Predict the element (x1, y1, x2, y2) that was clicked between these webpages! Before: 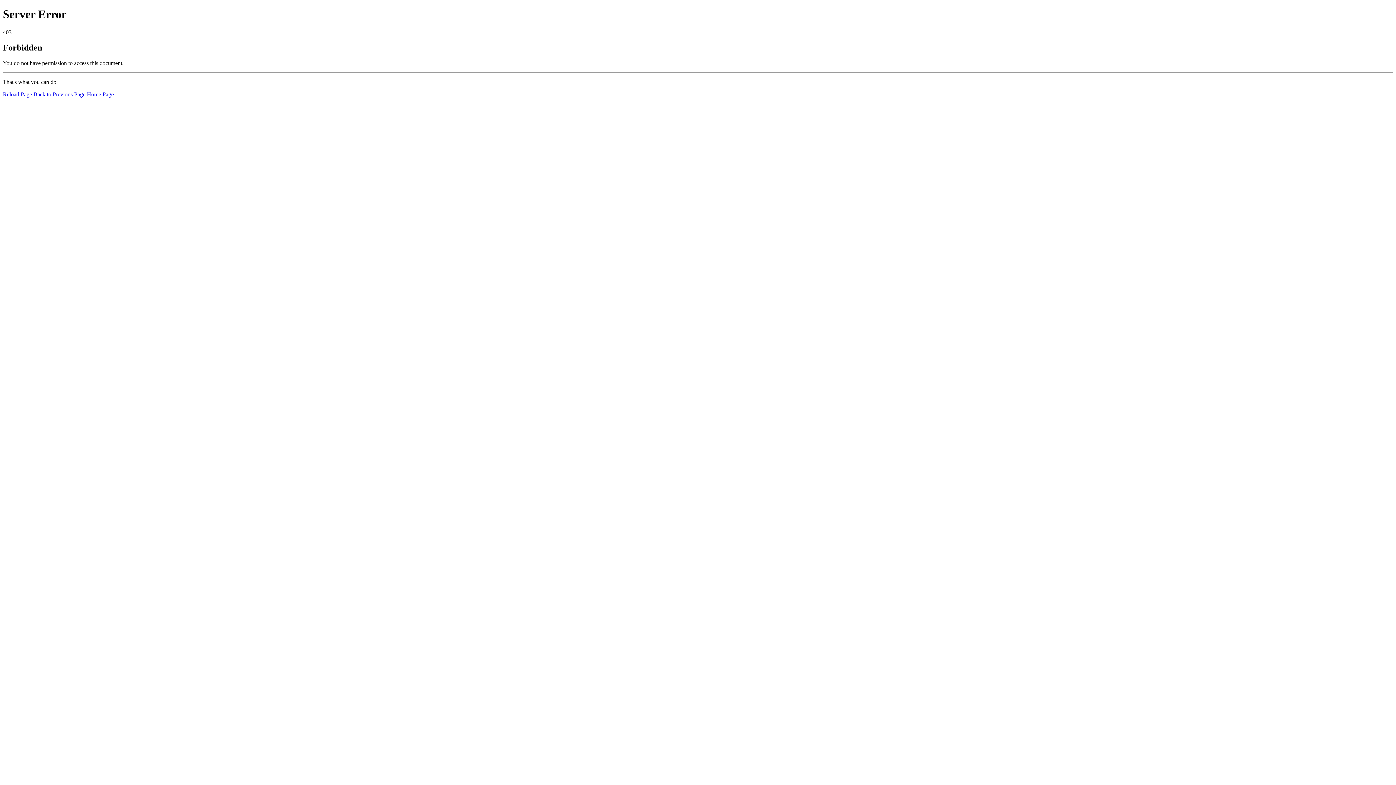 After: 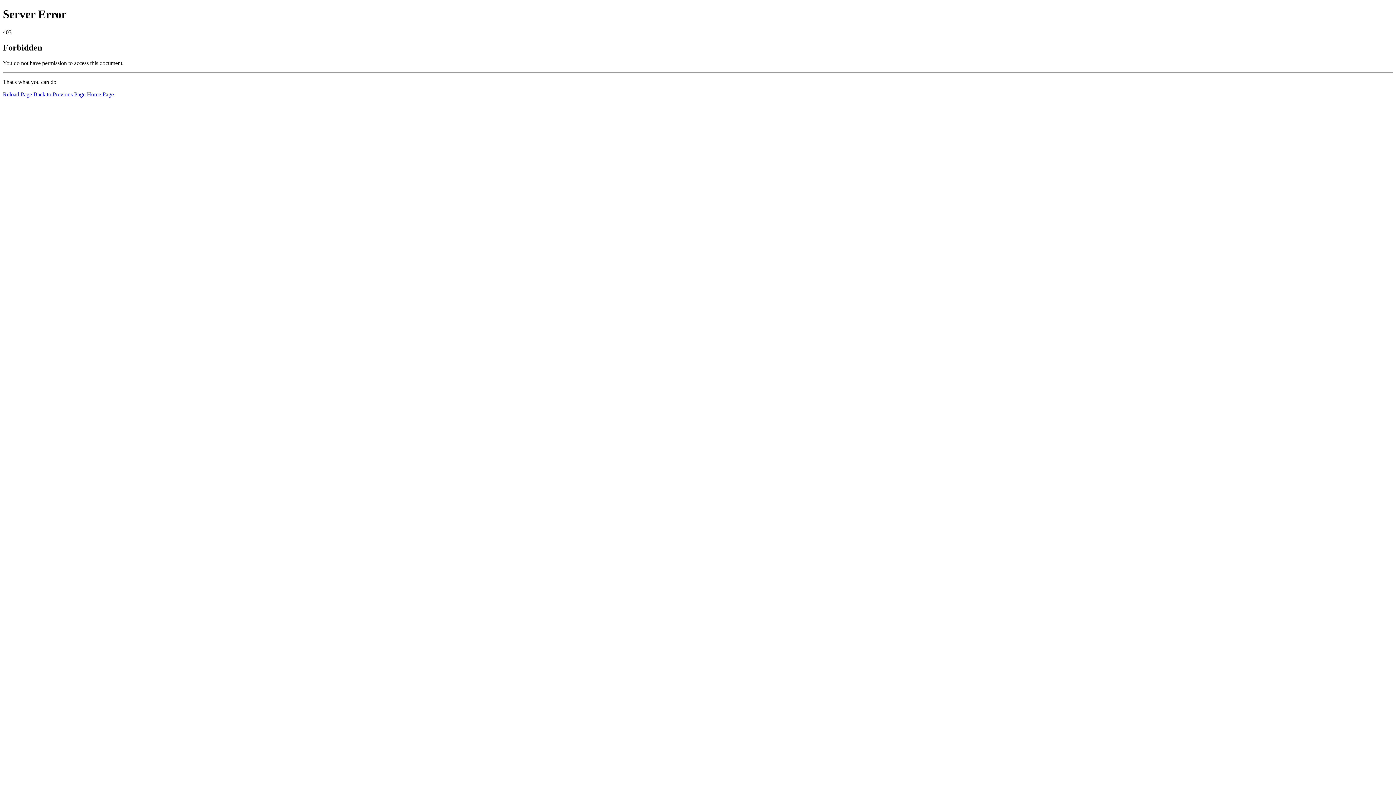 Action: bbox: (2, 91, 32, 97) label: Reload Page